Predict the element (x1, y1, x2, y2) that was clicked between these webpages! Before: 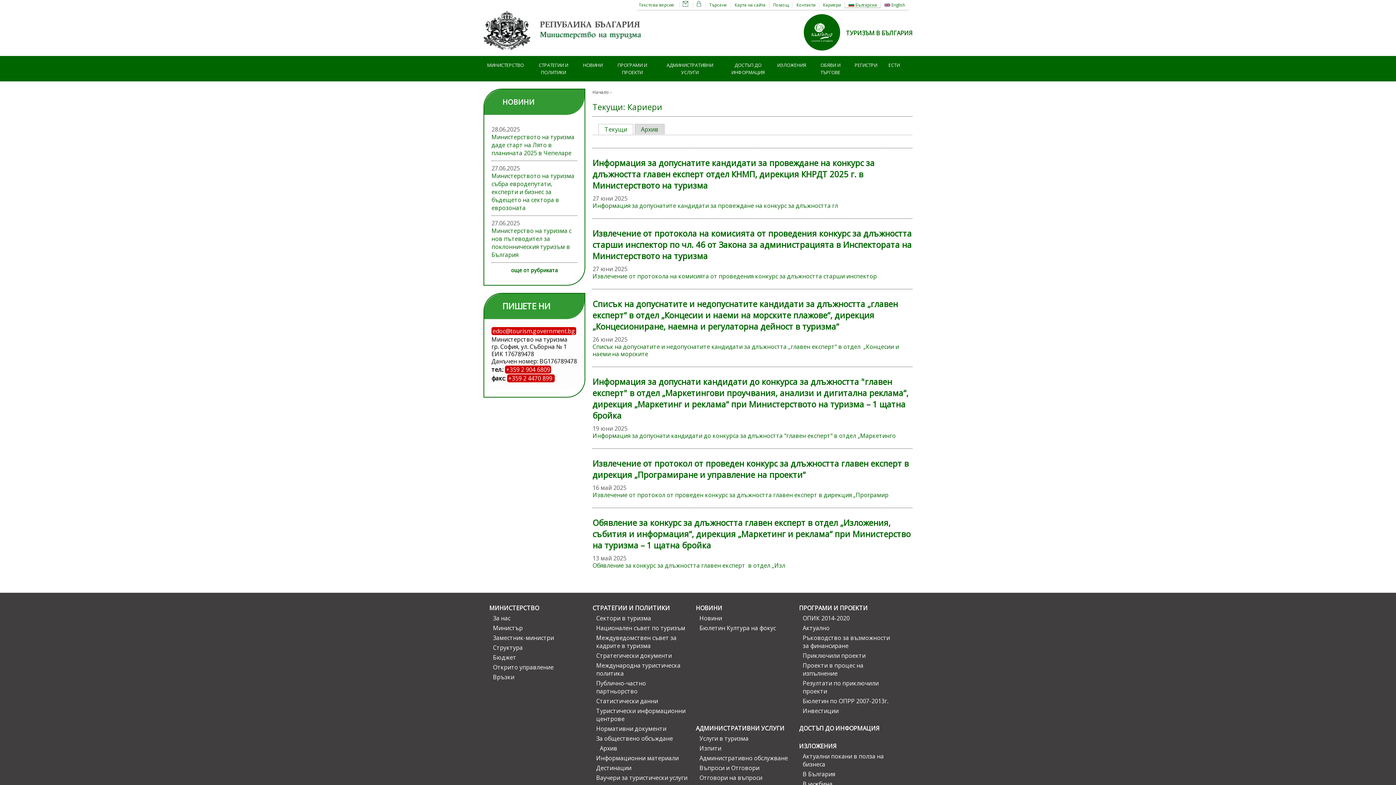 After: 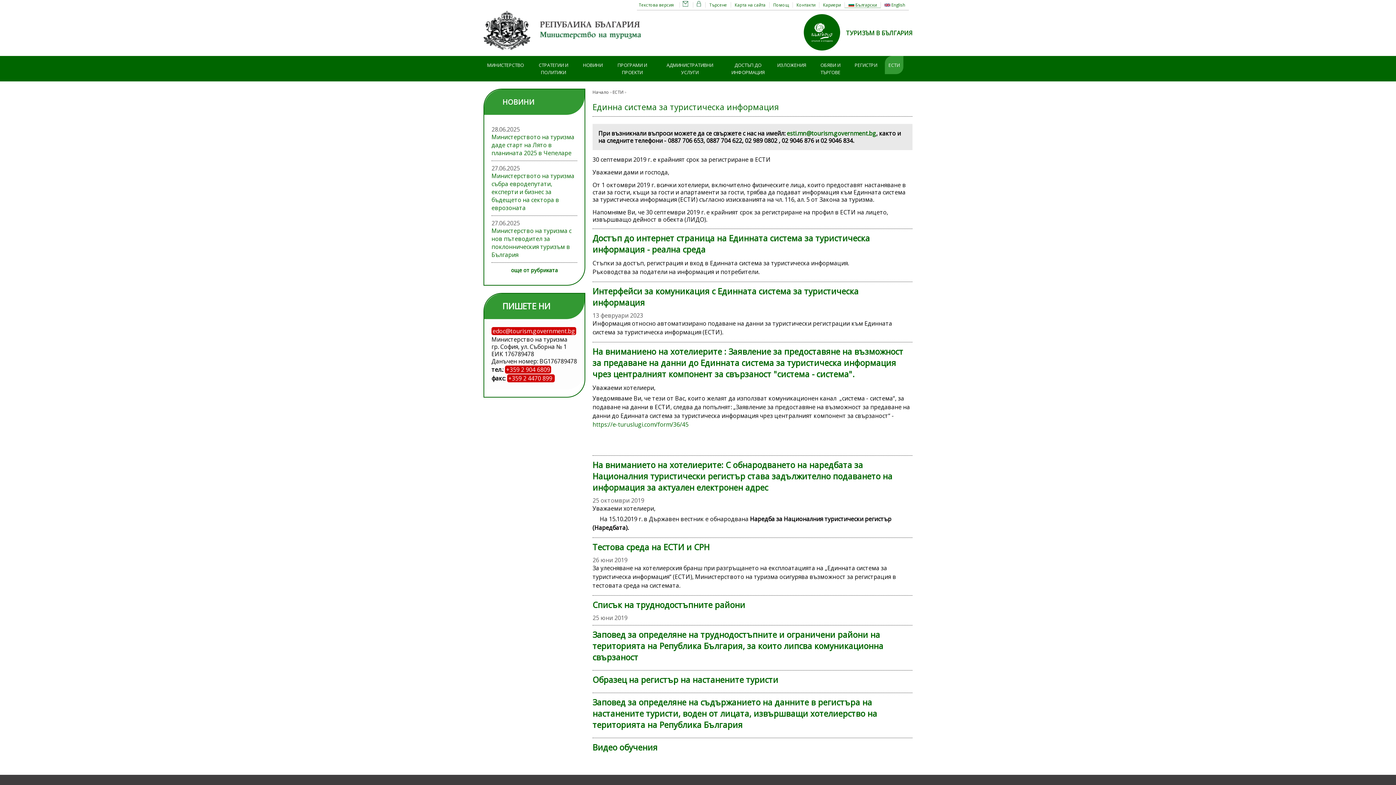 Action: bbox: (885, 56, 903, 74) label: ЕСТИ